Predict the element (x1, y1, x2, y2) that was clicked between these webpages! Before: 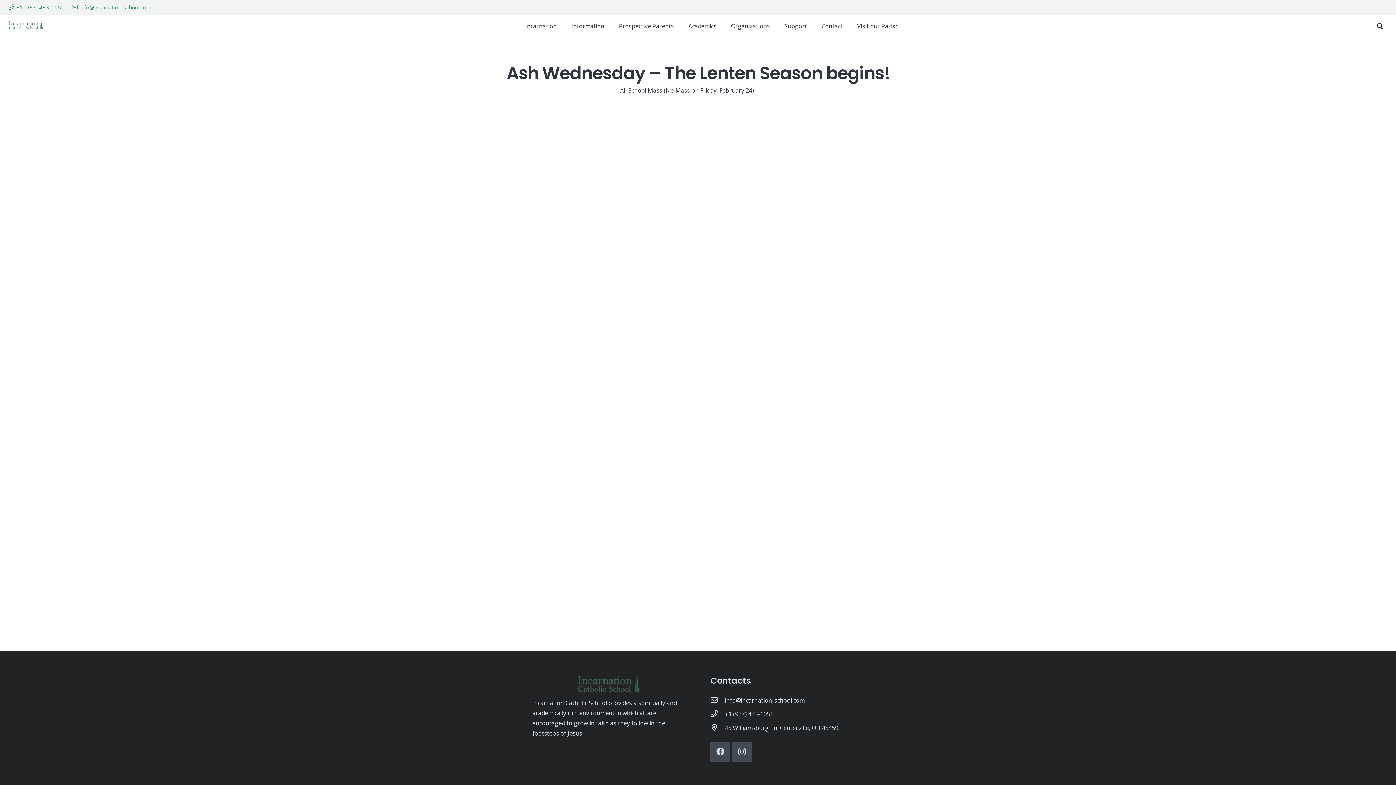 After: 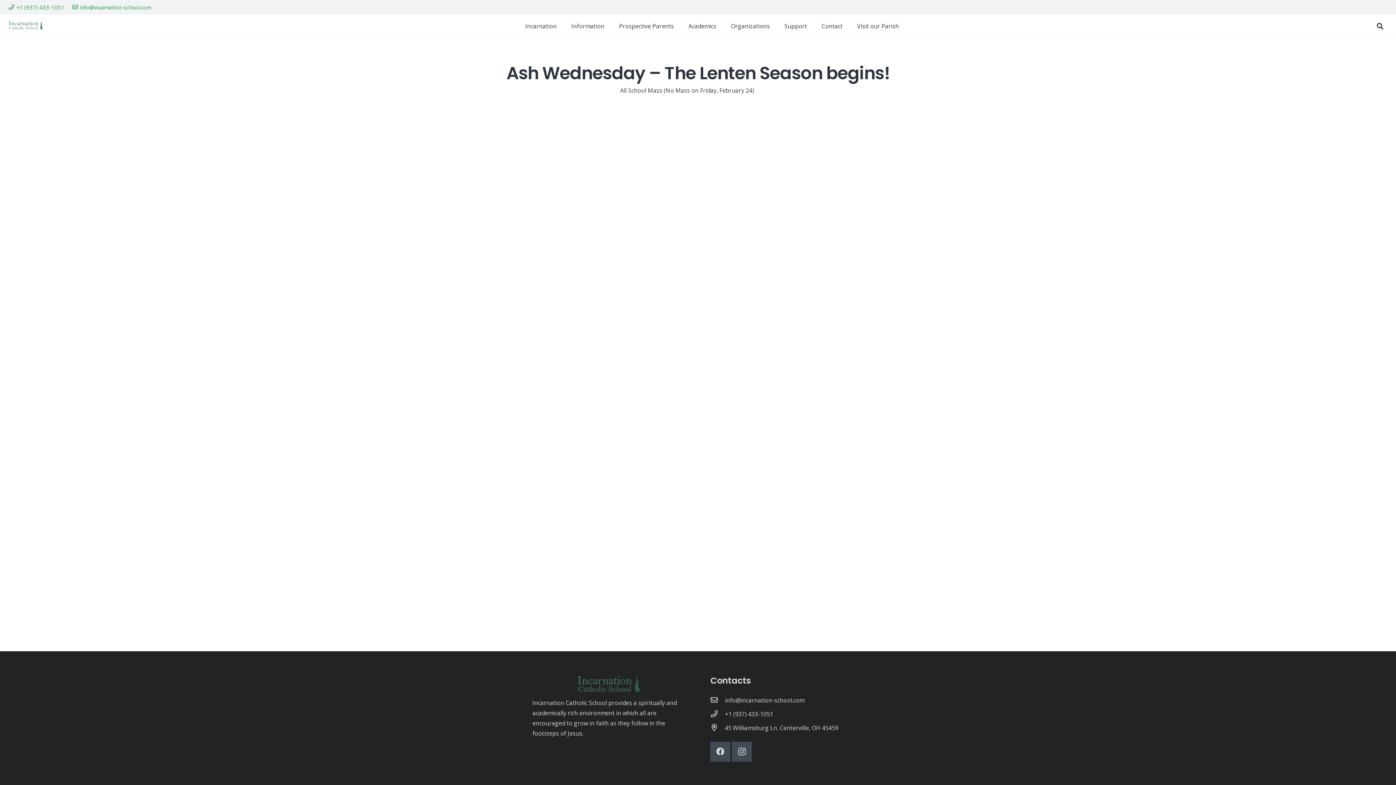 Action: bbox: (72, 3, 151, 10) label: info@incarnation-school.com